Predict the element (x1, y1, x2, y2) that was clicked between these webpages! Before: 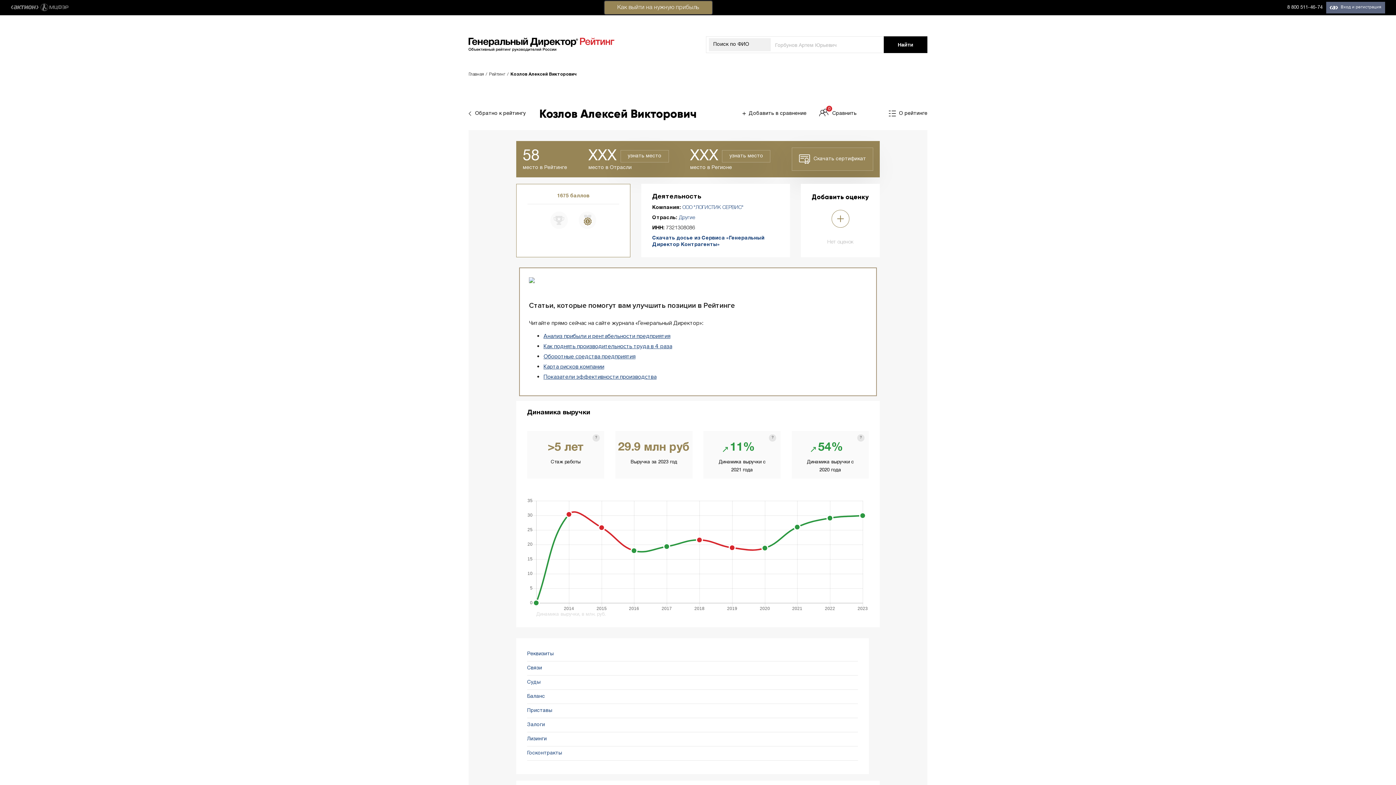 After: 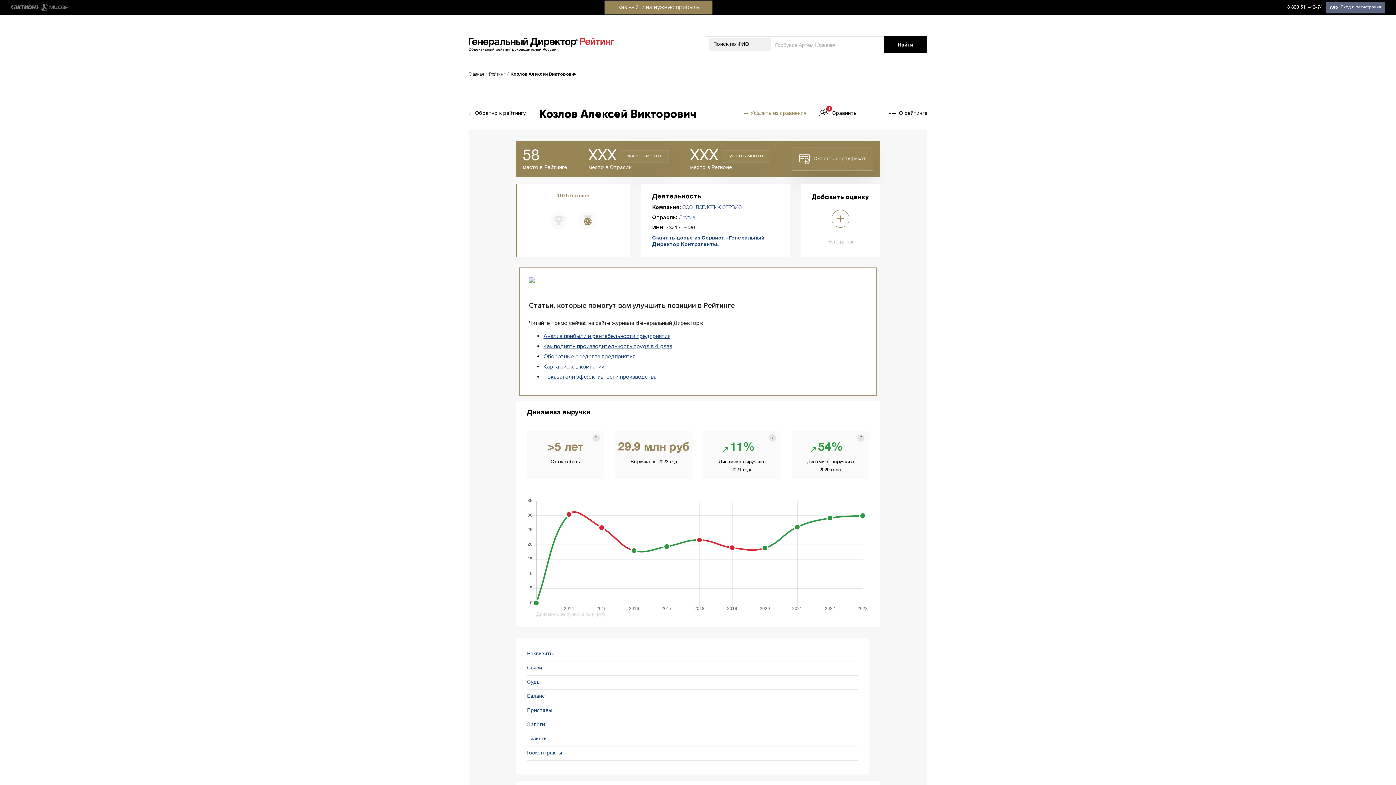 Action: label: +
Добавить в сравнение bbox: (742, 108, 806, 118)